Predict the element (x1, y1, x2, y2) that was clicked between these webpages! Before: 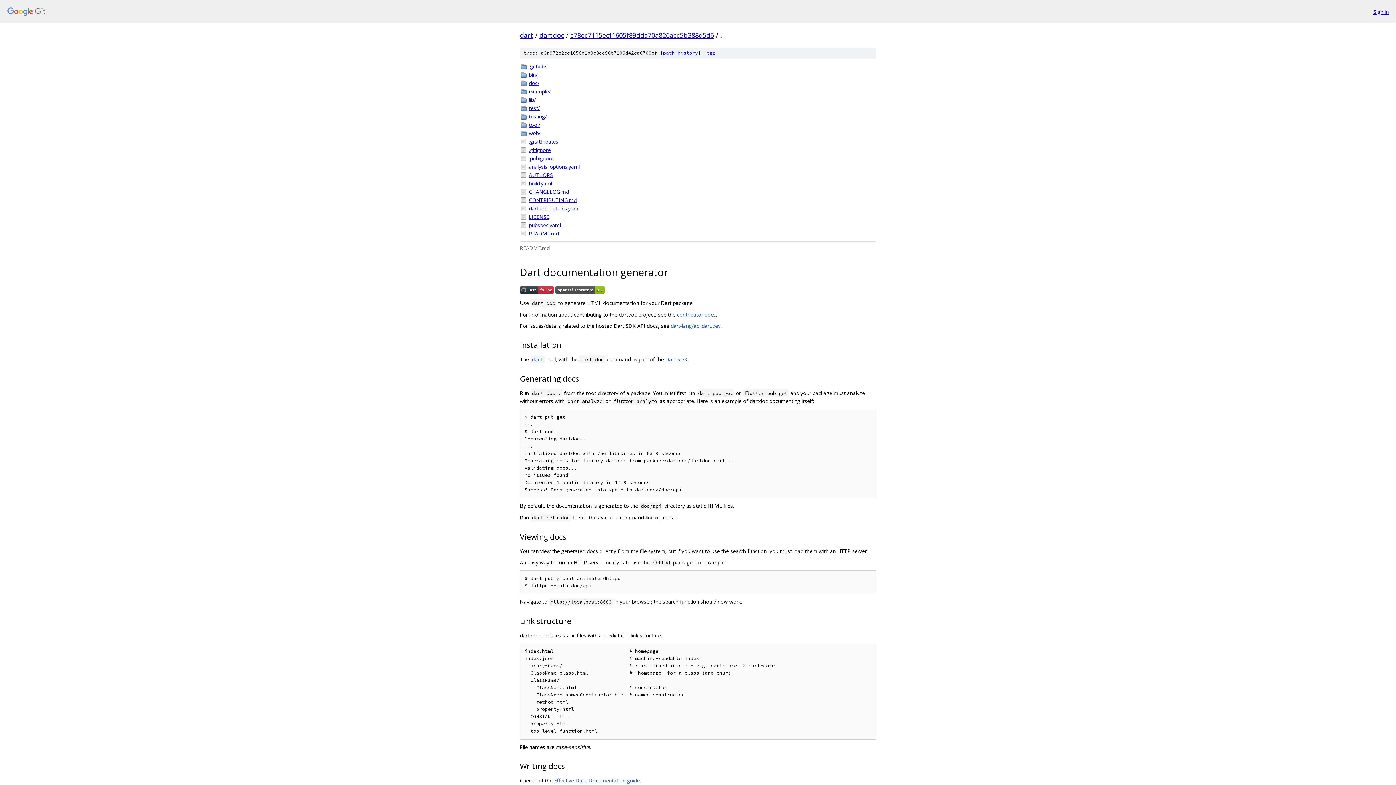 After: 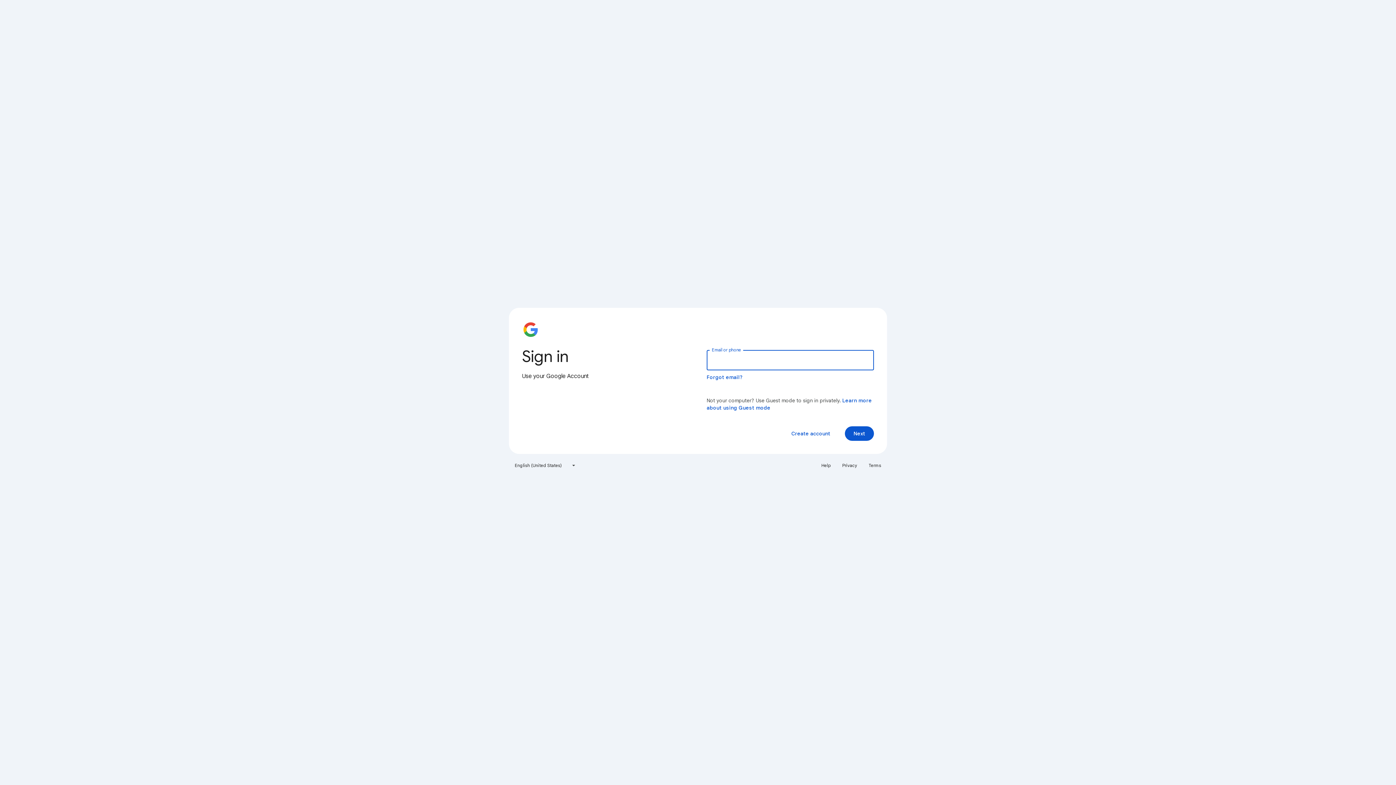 Action: bbox: (1373, 7, 1389, 15) label: Sign in